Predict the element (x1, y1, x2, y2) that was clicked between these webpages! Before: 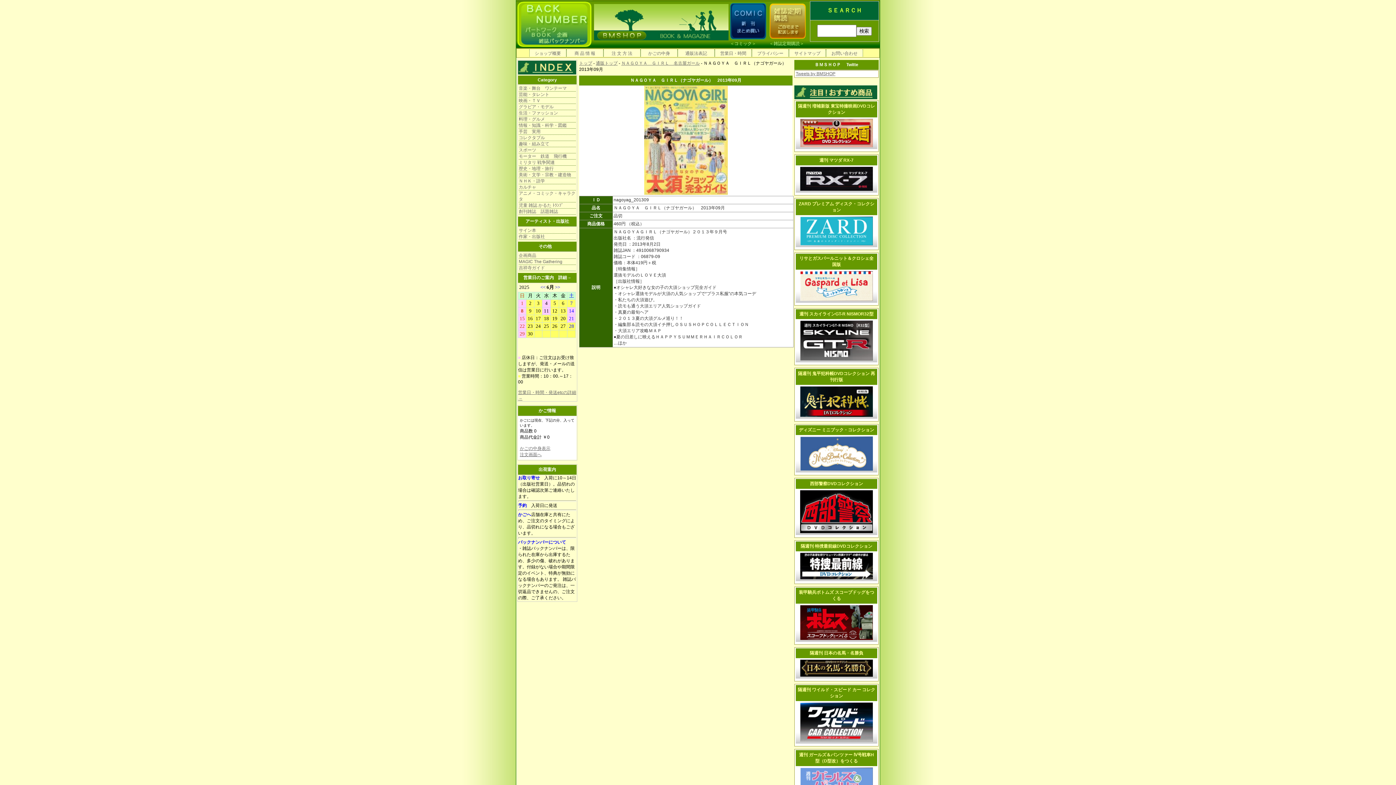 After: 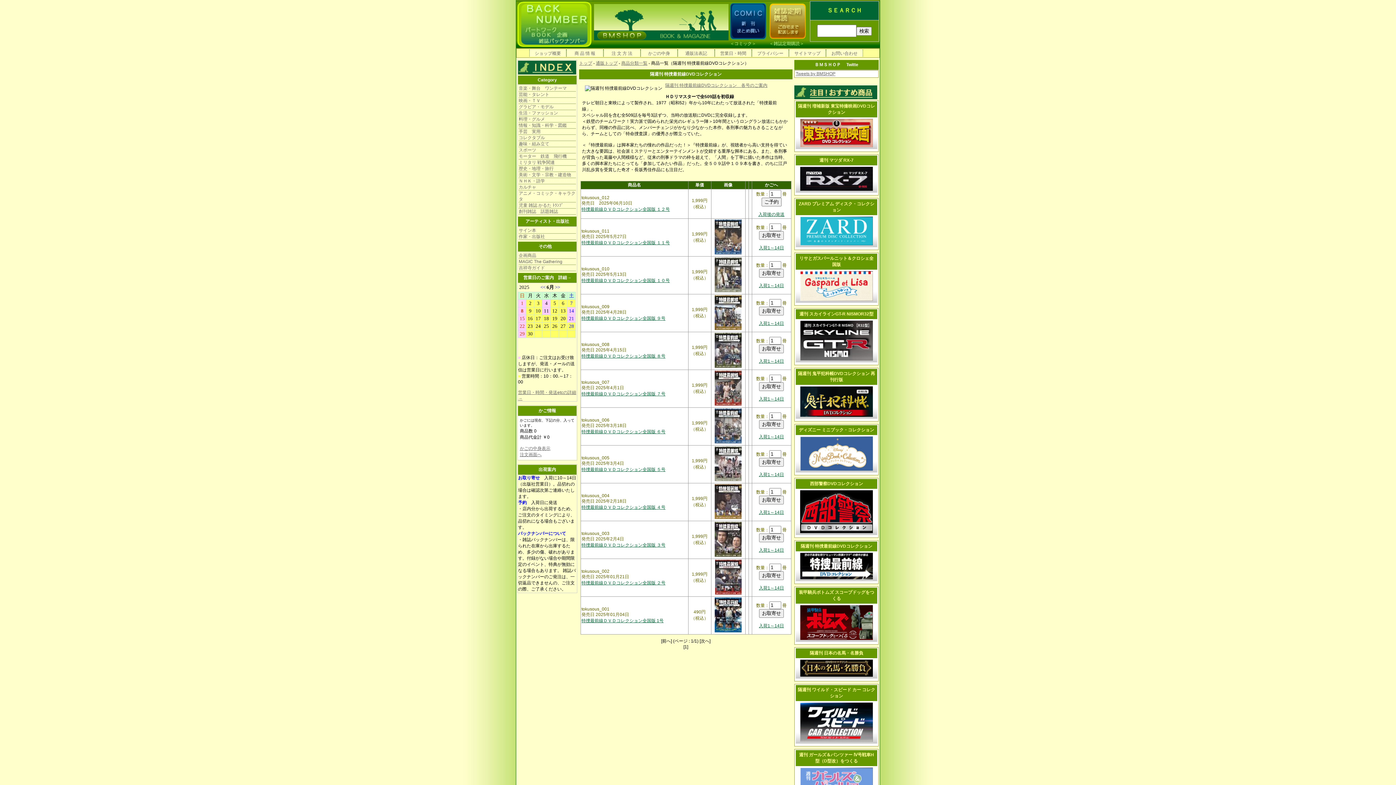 Action: label: 隔週刊 特捜最前線DVDコレクション bbox: (800, 544, 872, 549)